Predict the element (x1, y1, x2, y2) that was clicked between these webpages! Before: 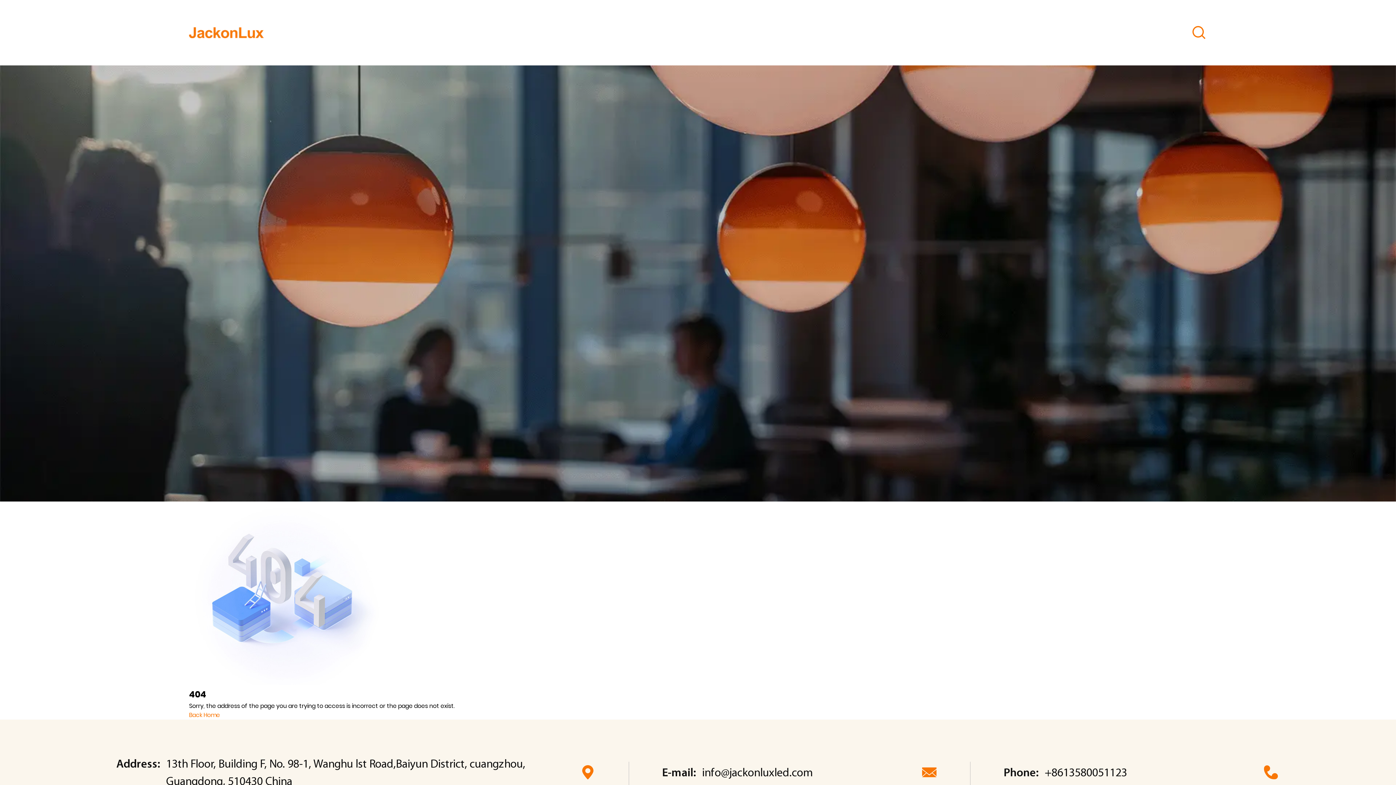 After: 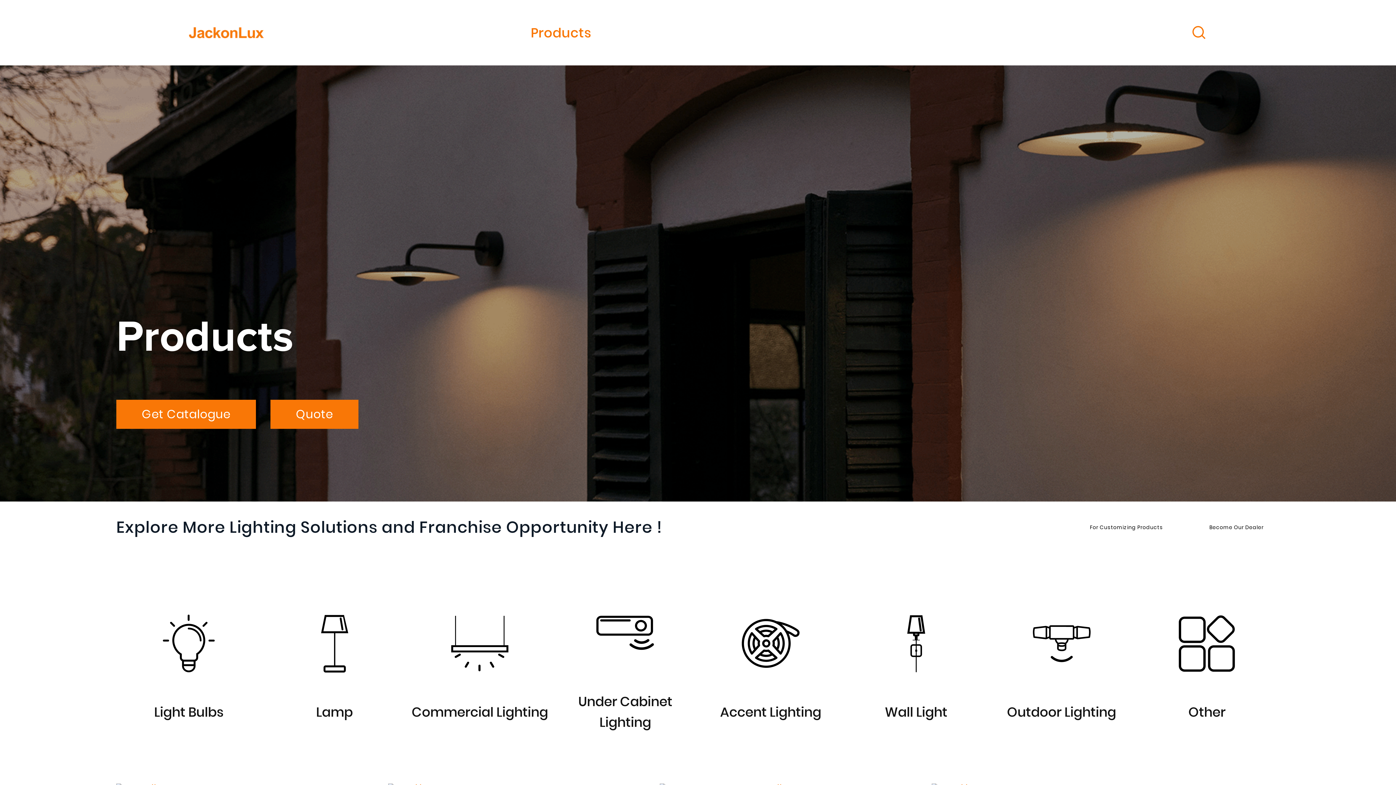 Action: bbox: (530, 22, 592, 43) label: Products